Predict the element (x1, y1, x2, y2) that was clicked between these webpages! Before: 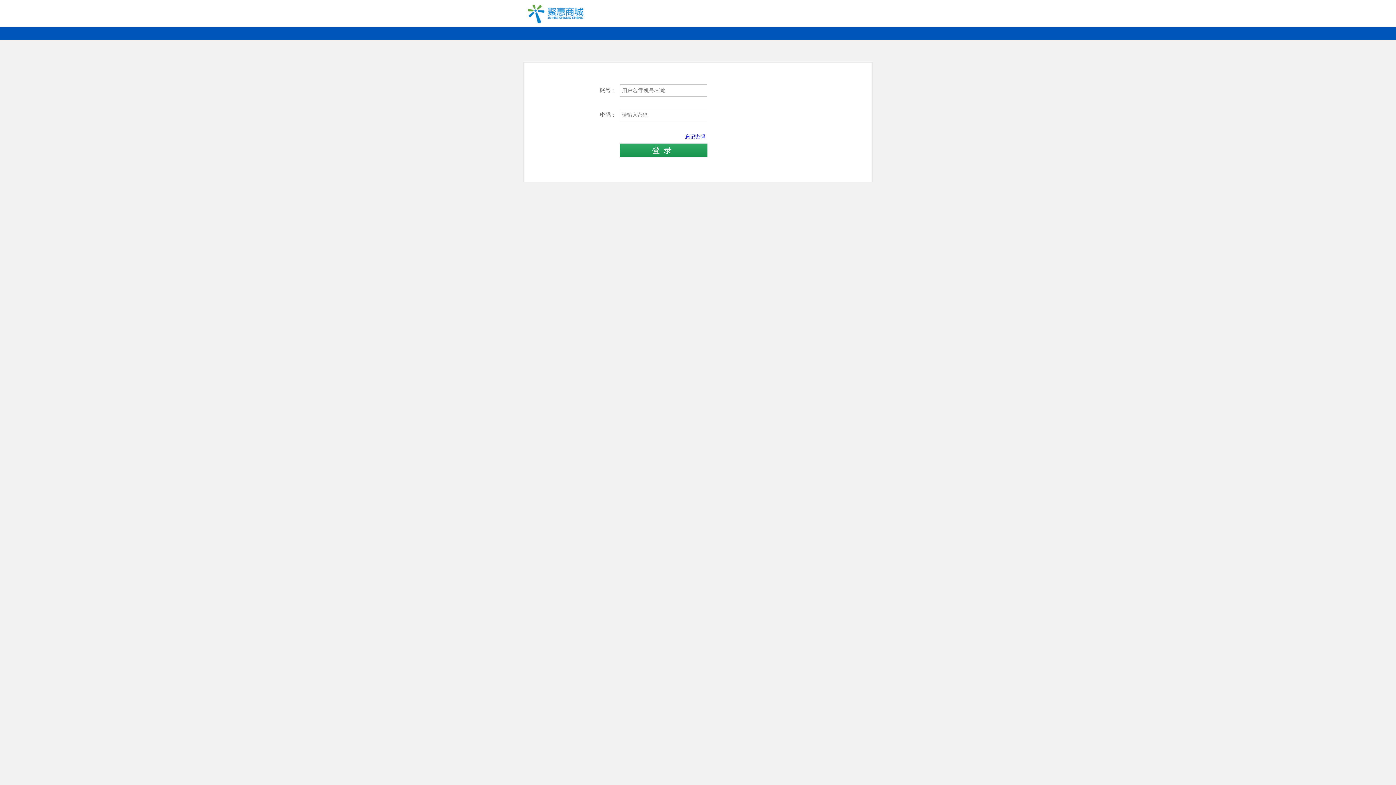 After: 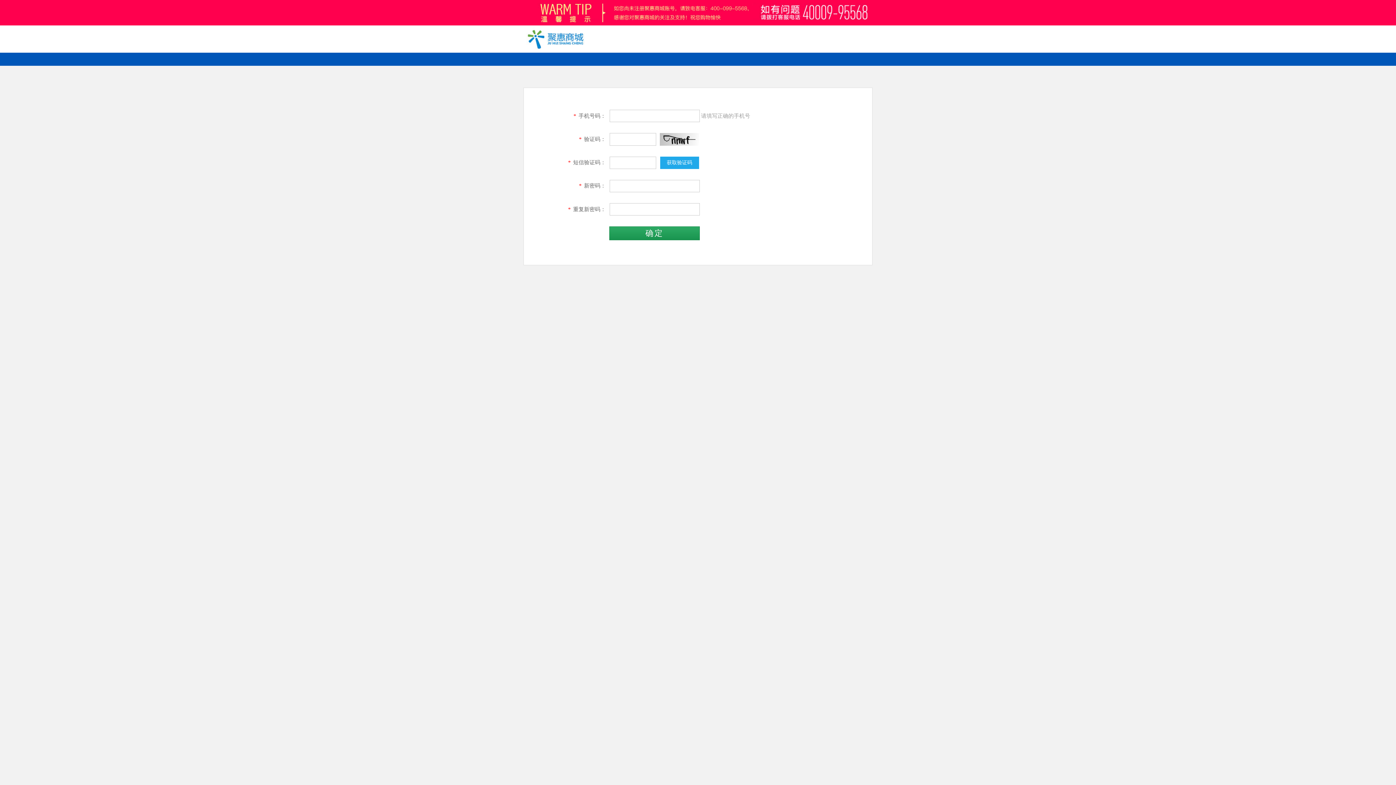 Action: bbox: (685, 133, 705, 139) label: 忘记密码